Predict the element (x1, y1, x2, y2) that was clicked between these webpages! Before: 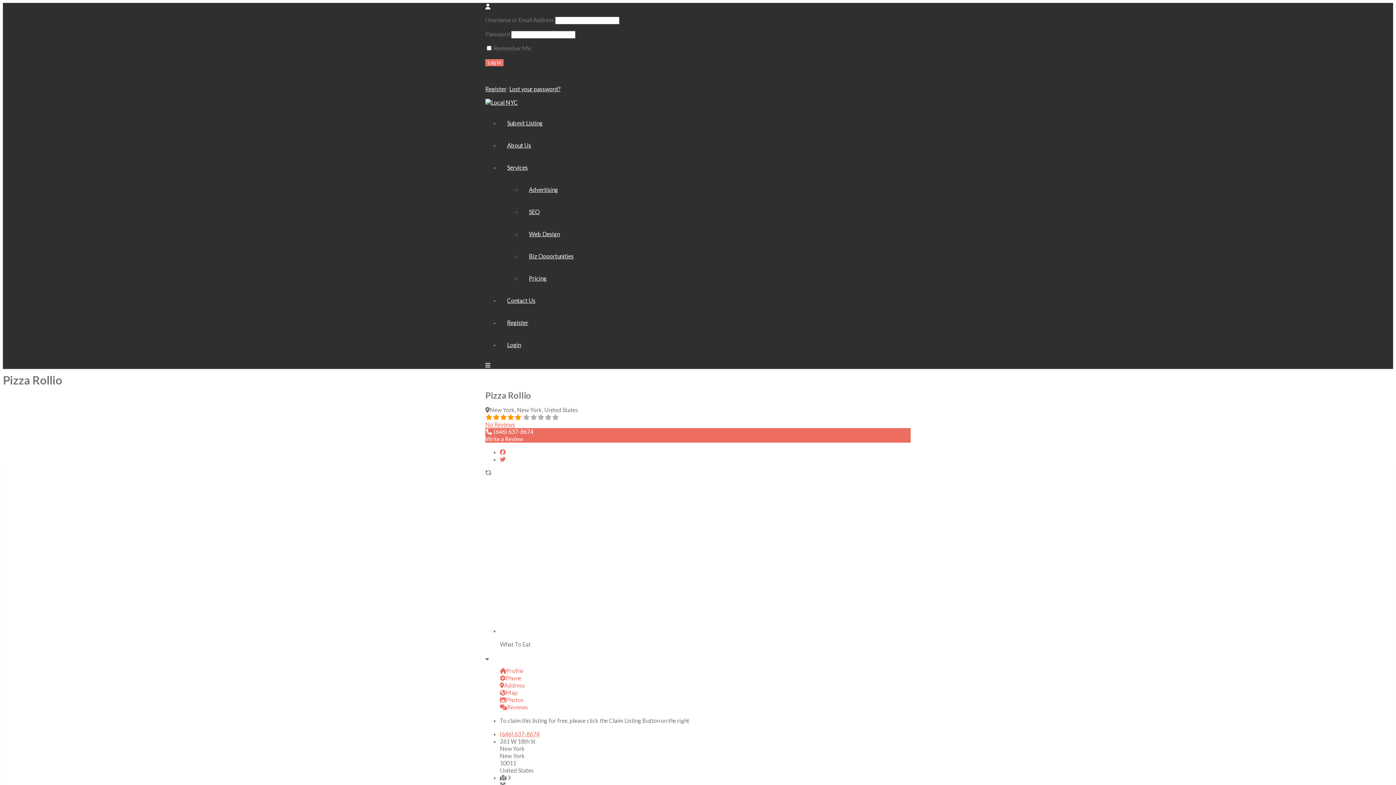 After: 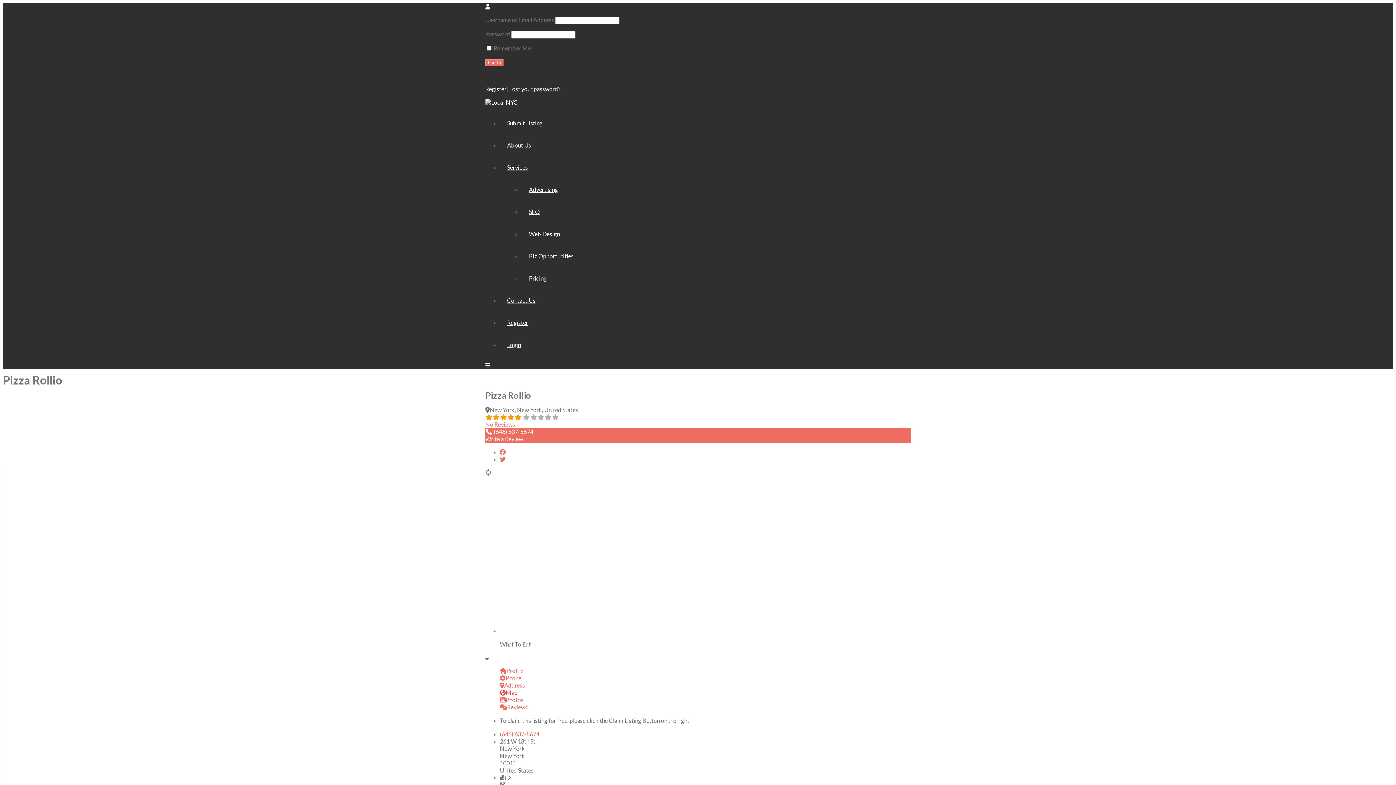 Action: bbox: (500, 689, 517, 696) label: Map